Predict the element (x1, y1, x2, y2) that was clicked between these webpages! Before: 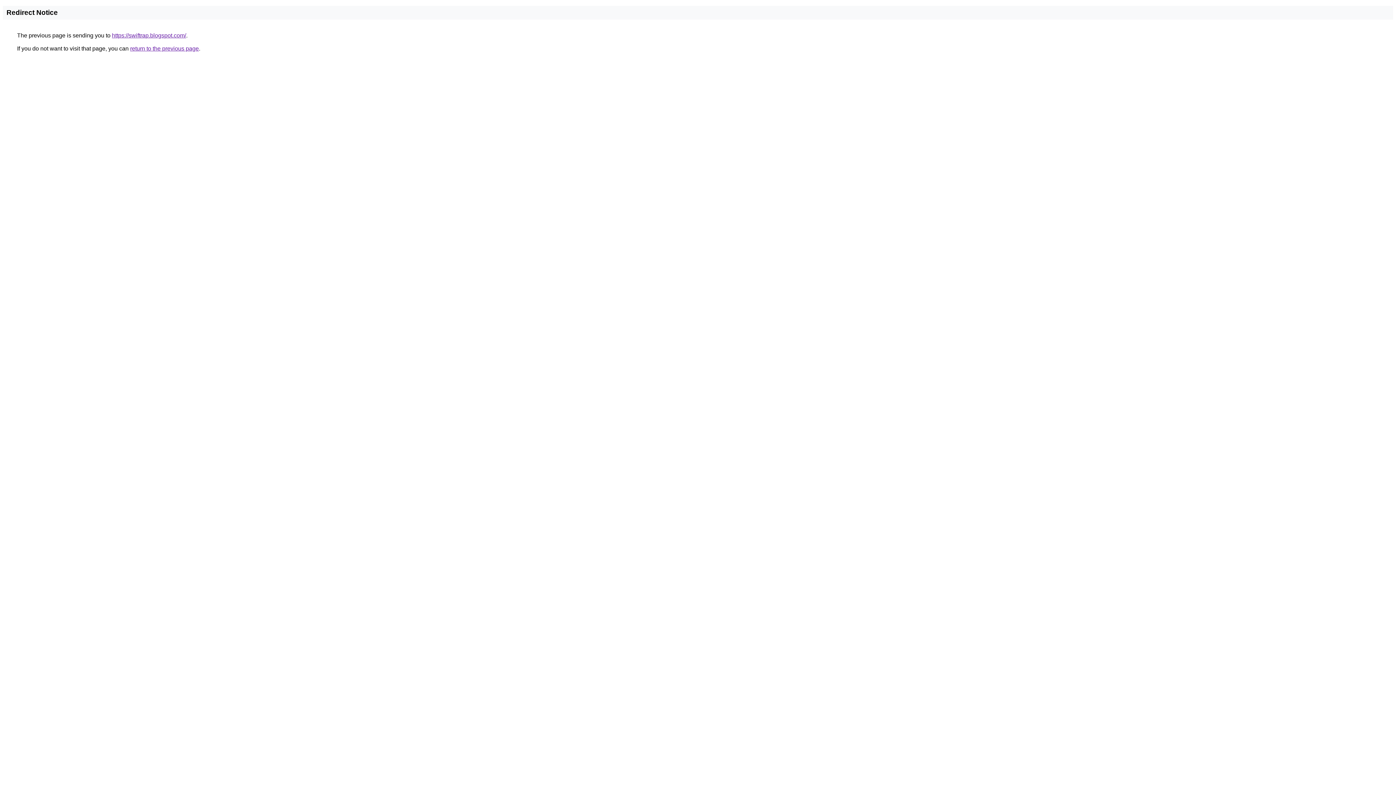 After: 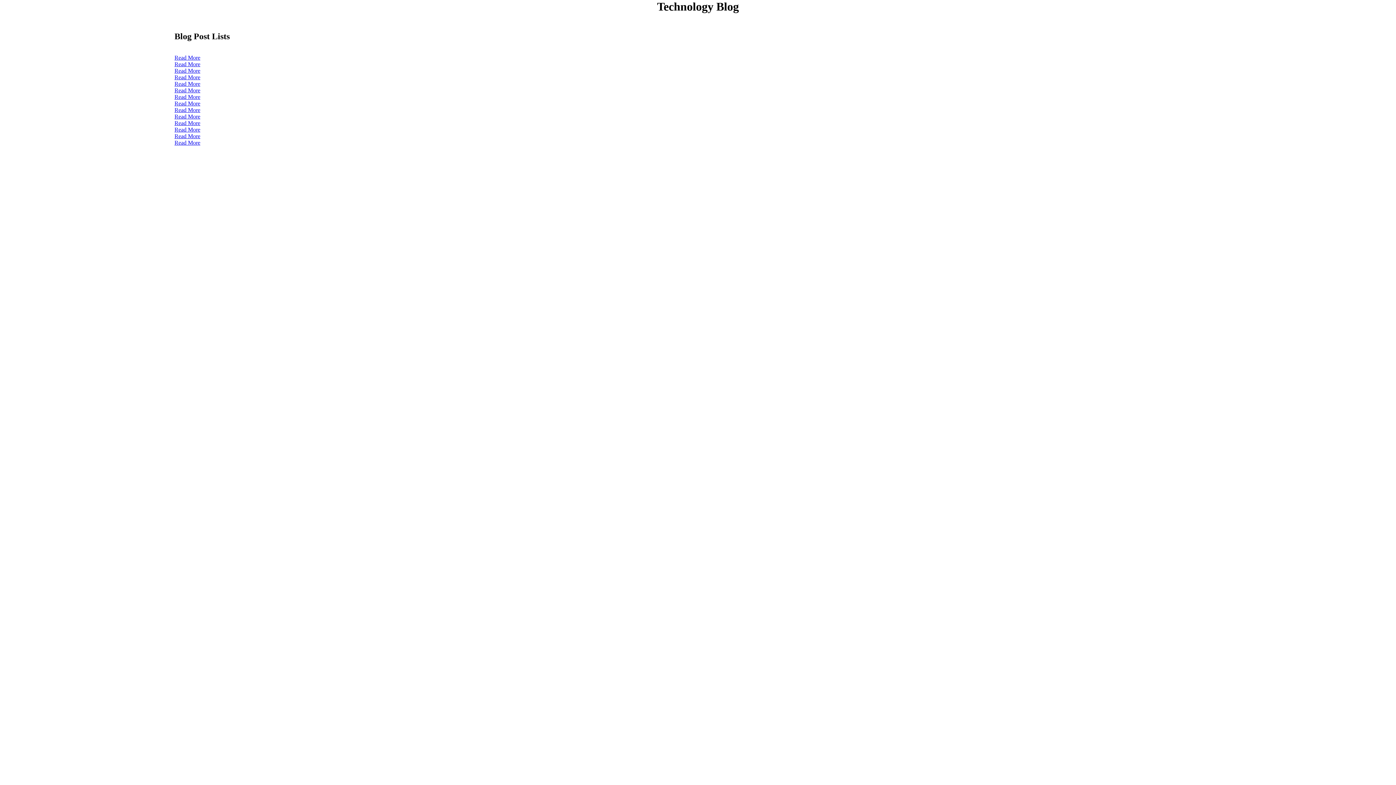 Action: bbox: (112, 32, 186, 38) label: https://swiftrap.blogspot.com/